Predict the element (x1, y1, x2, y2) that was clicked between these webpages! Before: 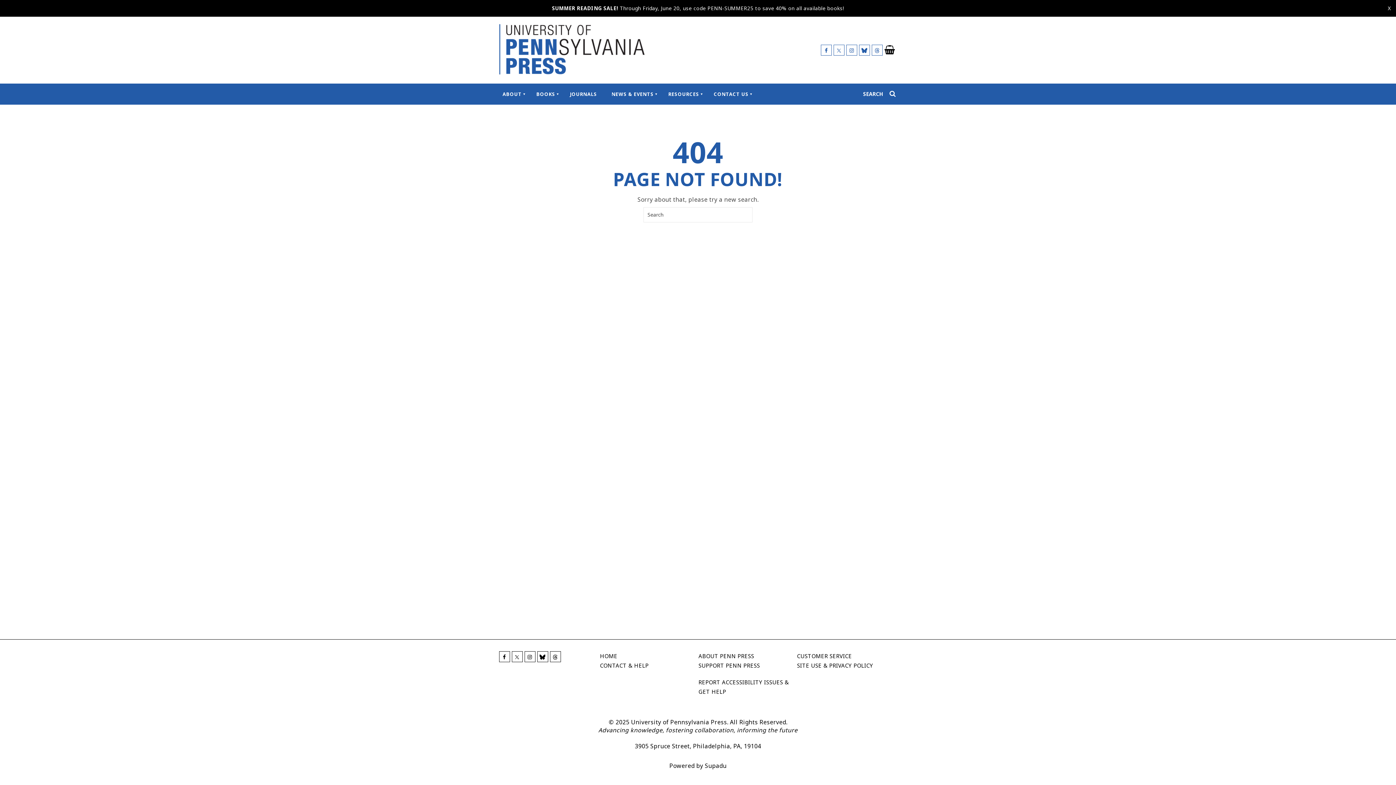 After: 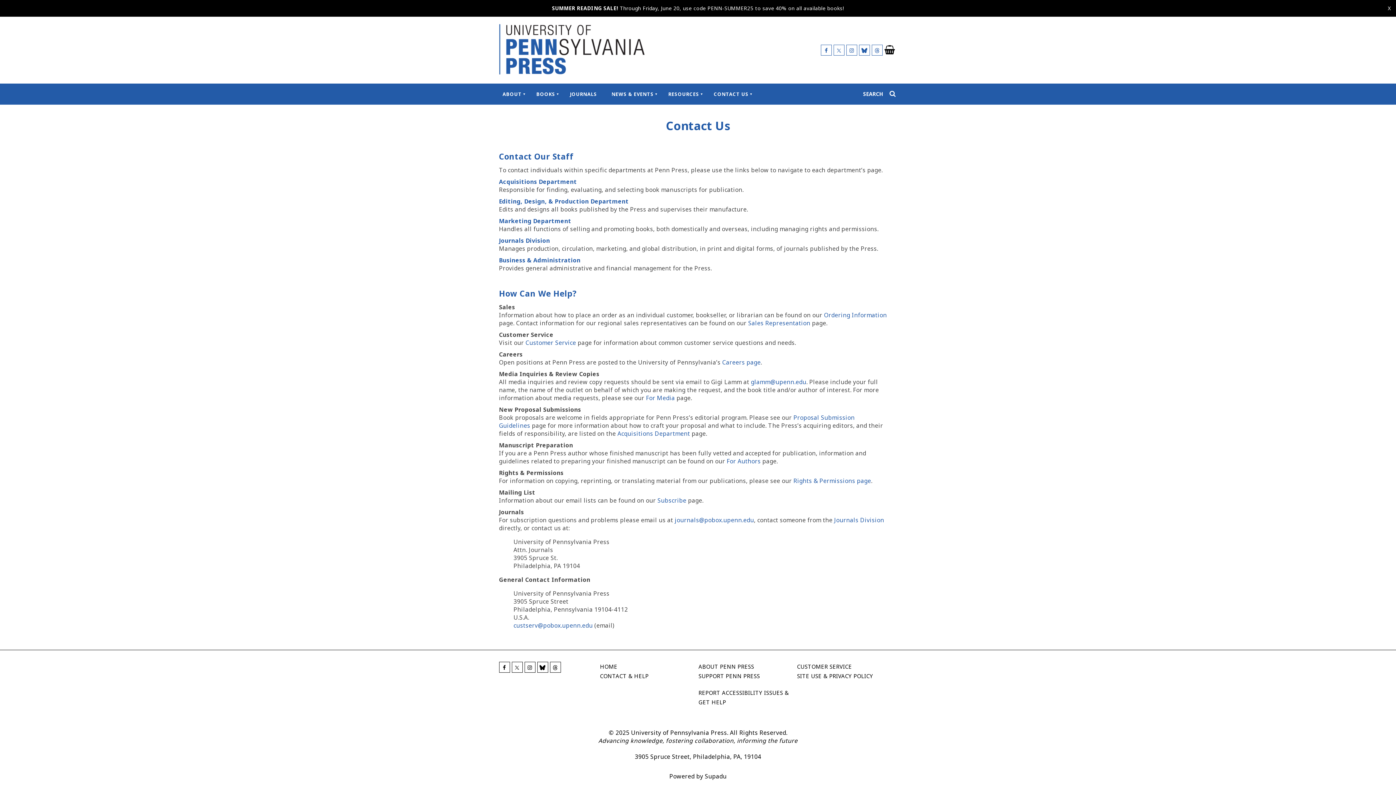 Action: label: CONTACT US bbox: (714, 90, 748, 97)